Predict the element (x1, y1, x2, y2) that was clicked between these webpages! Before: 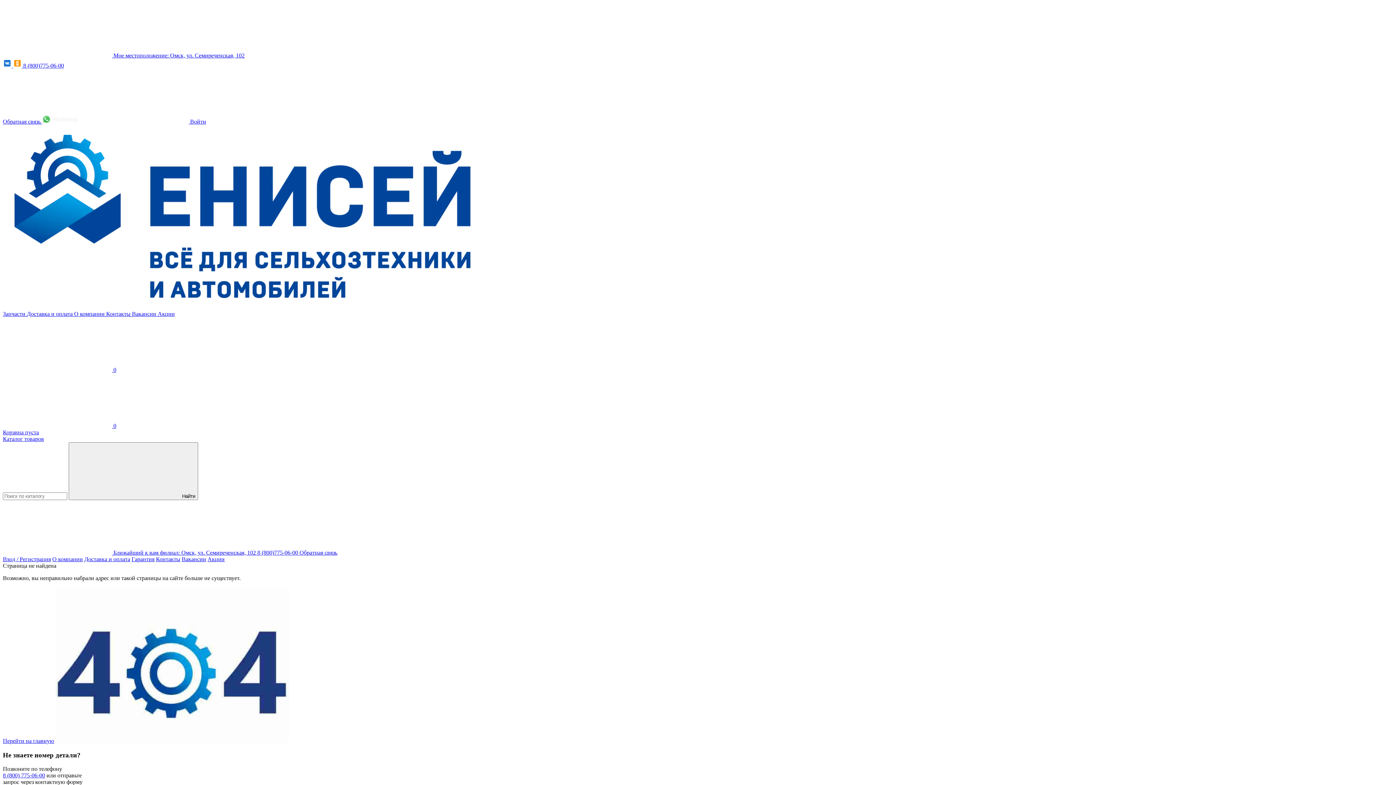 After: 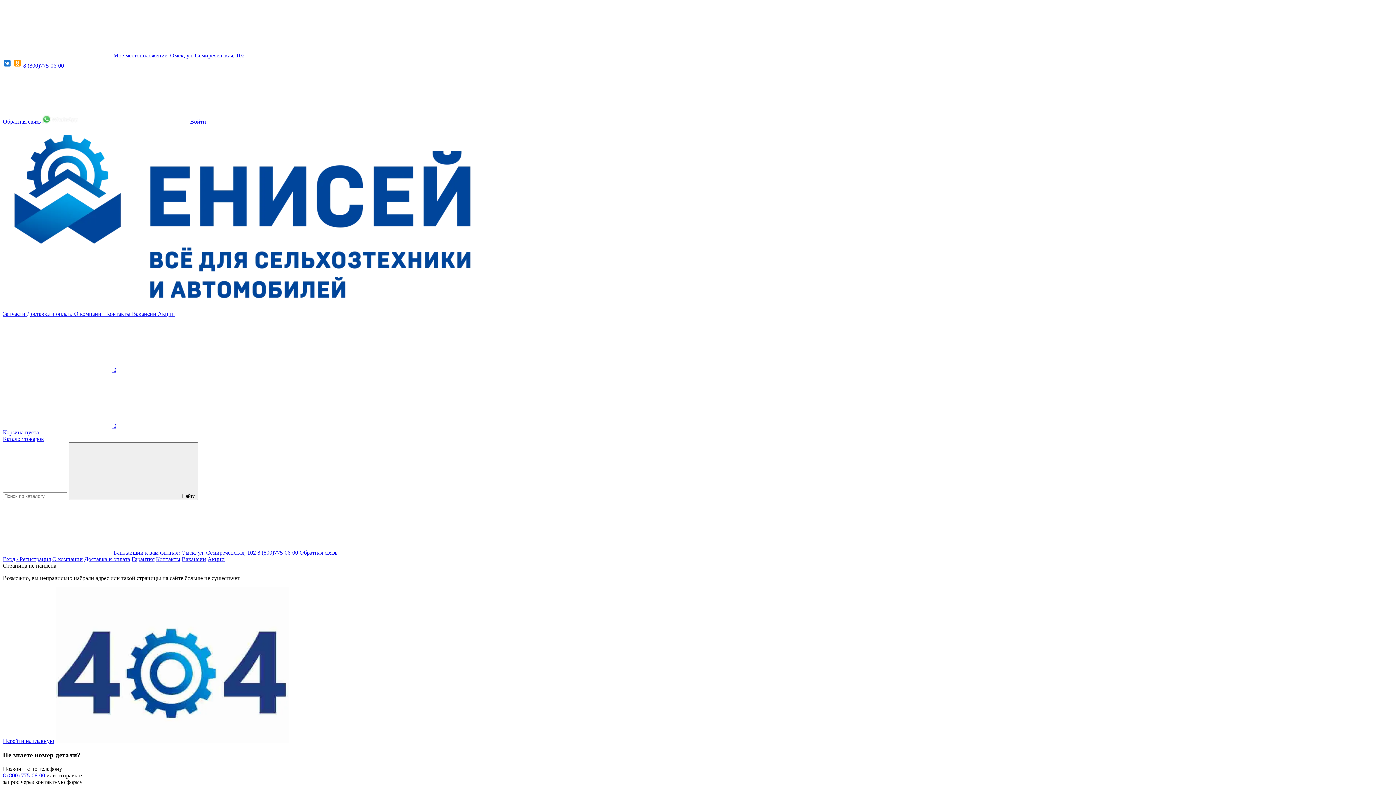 Action: label: 8 (800)775-06-00  bbox: (257, 549, 299, 556)